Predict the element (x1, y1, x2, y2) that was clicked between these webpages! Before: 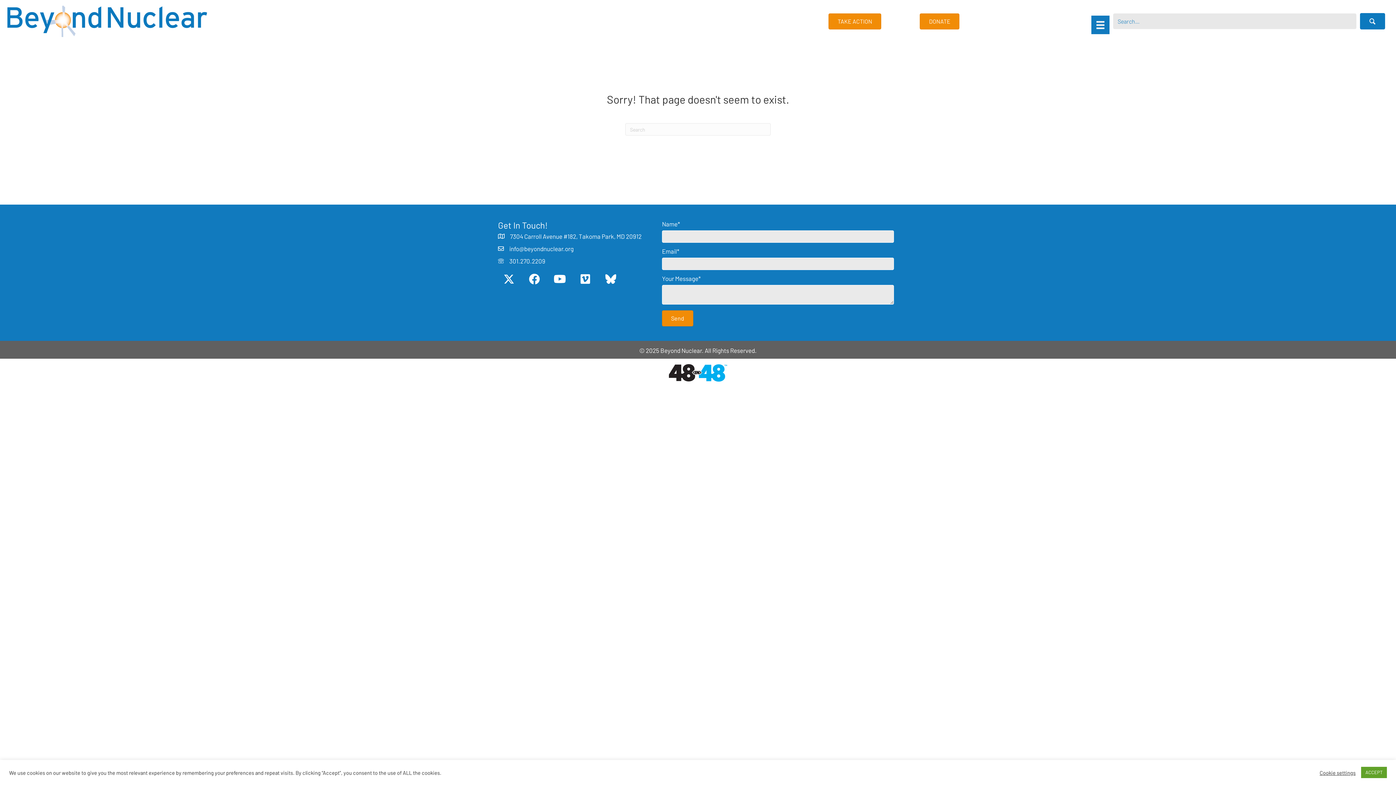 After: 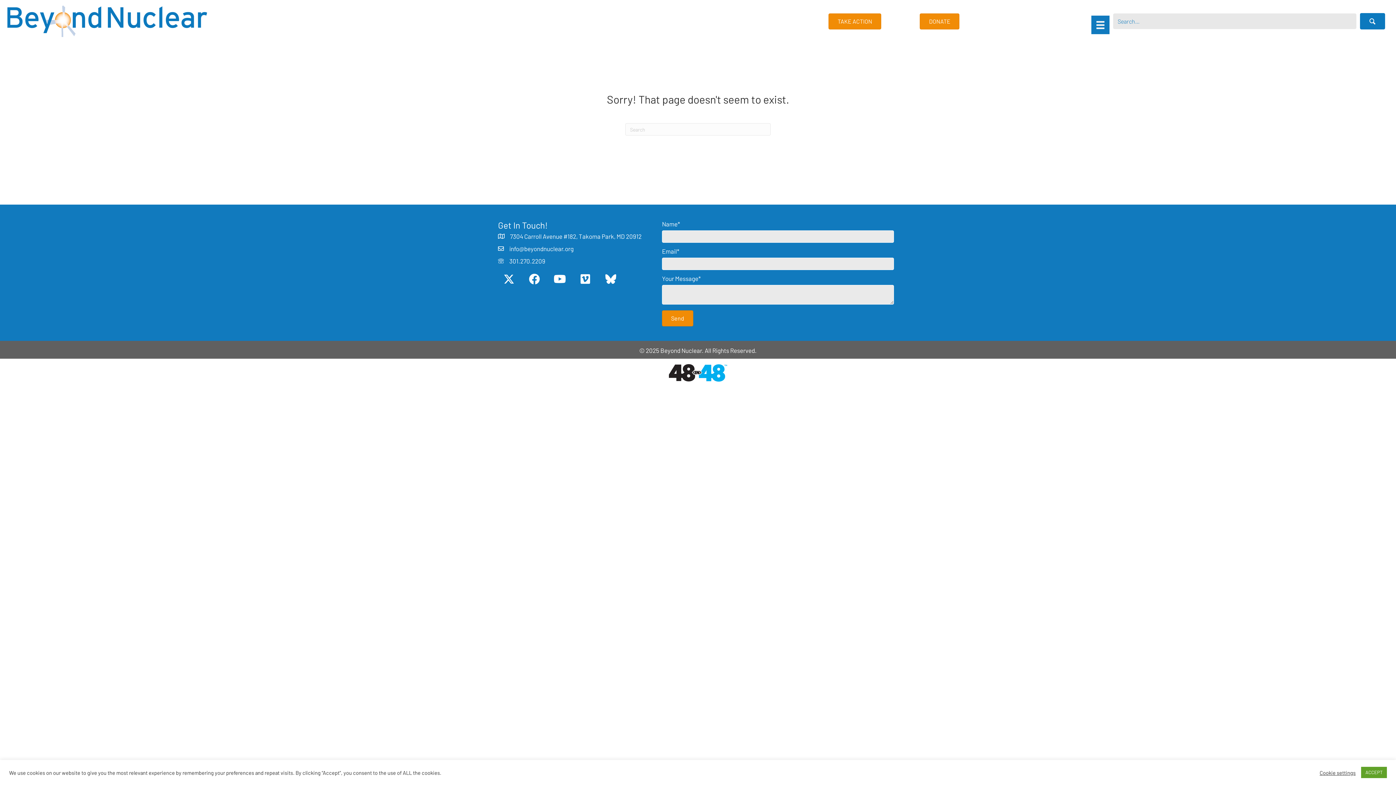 Action: bbox: (549, 268, 570, 290) label: YouTube